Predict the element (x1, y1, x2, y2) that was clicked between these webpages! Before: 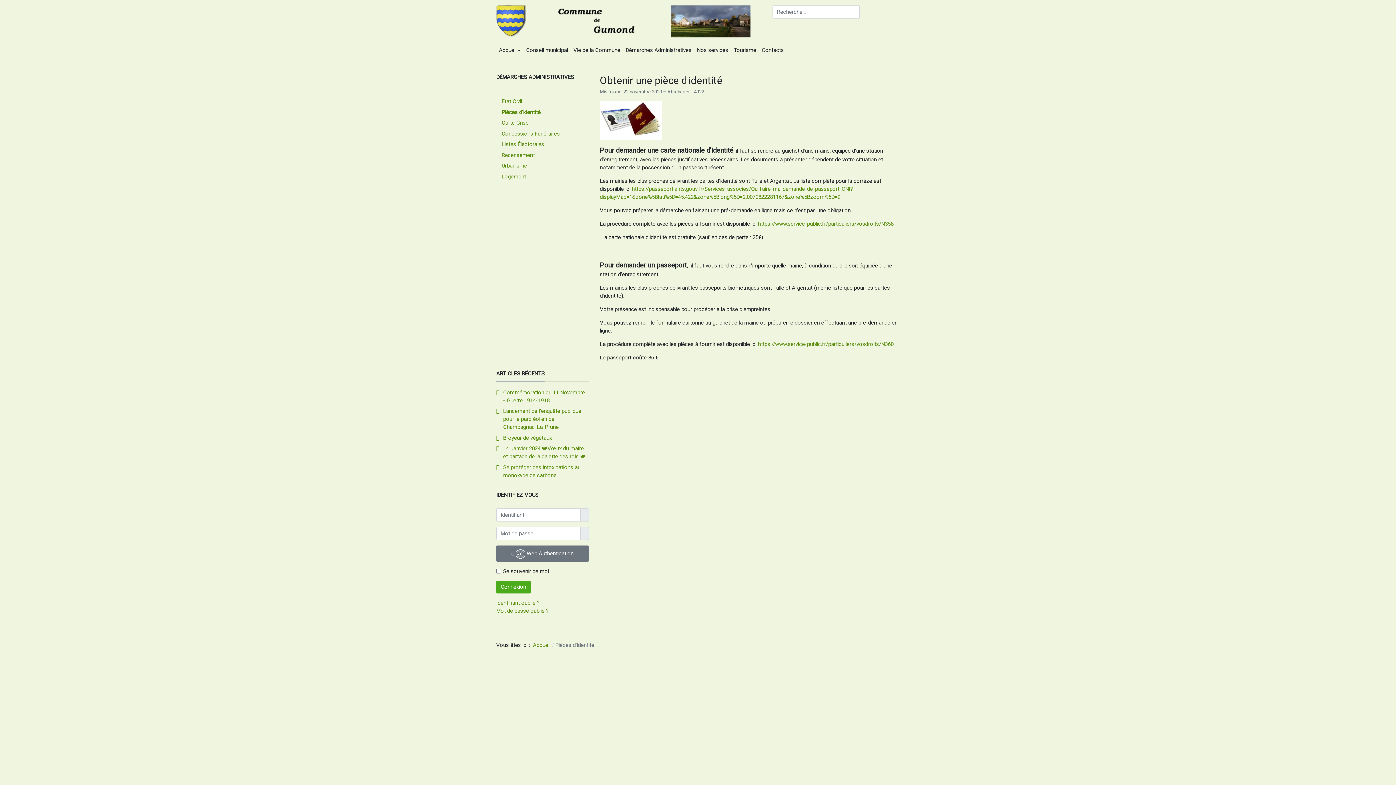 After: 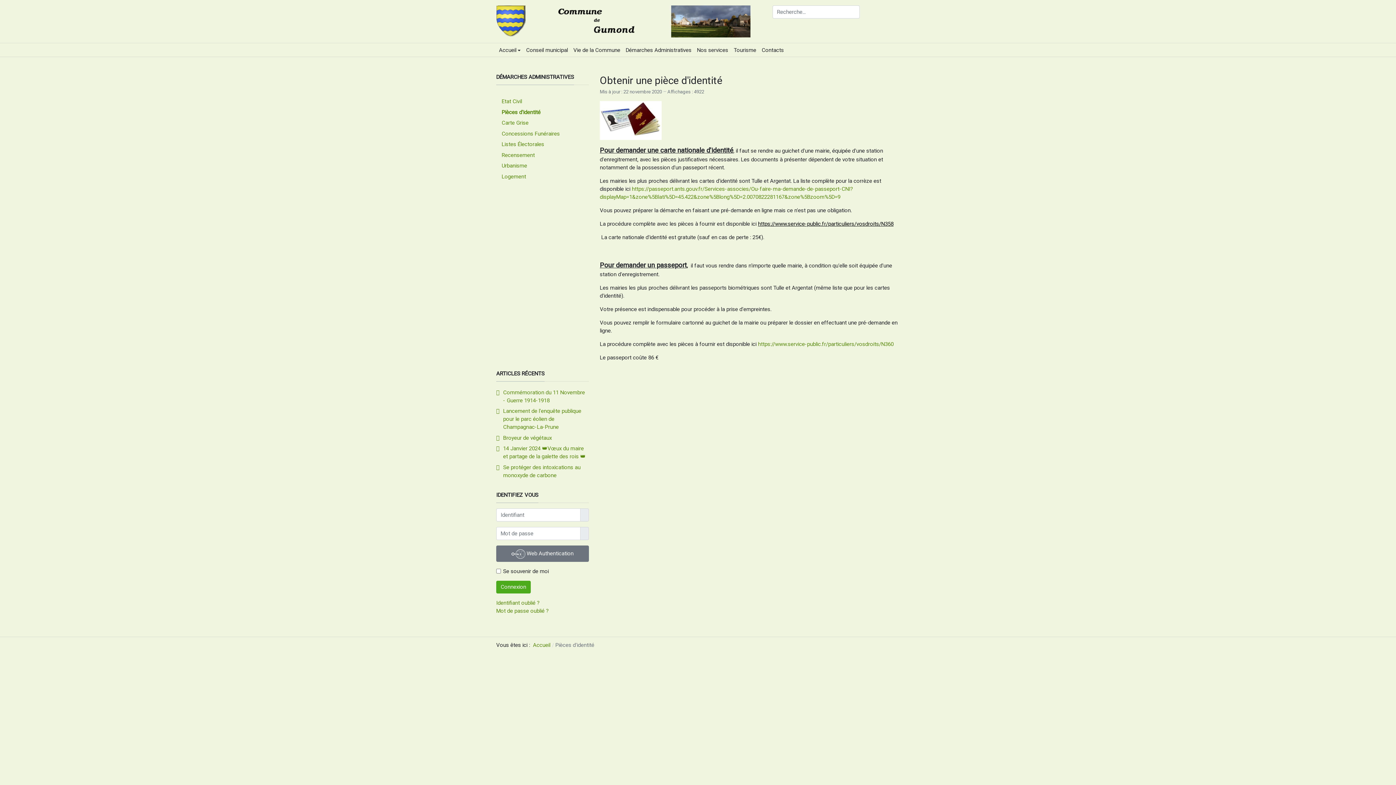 Action: bbox: (758, 220, 893, 227) label: https://www.service-public.fr/particuliers/vosdroits/N358